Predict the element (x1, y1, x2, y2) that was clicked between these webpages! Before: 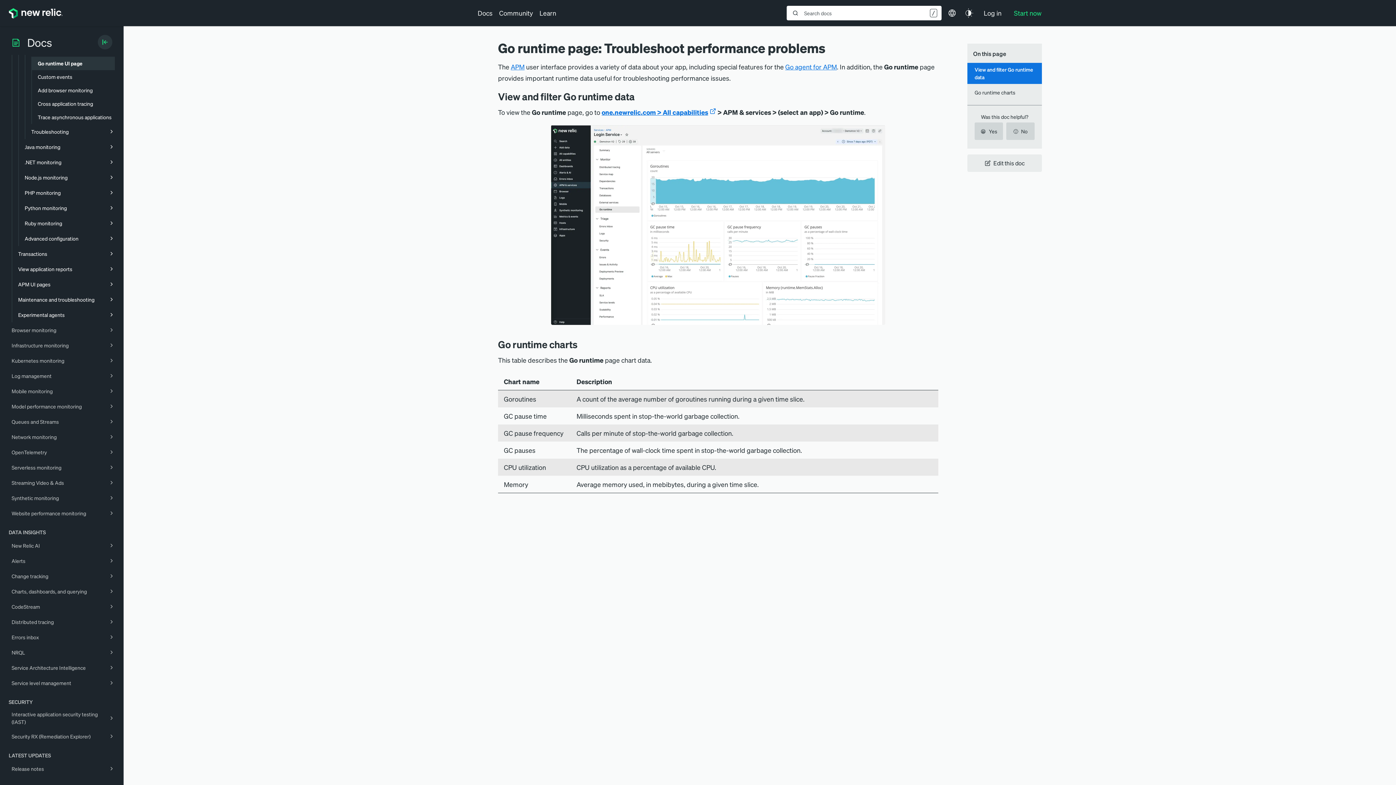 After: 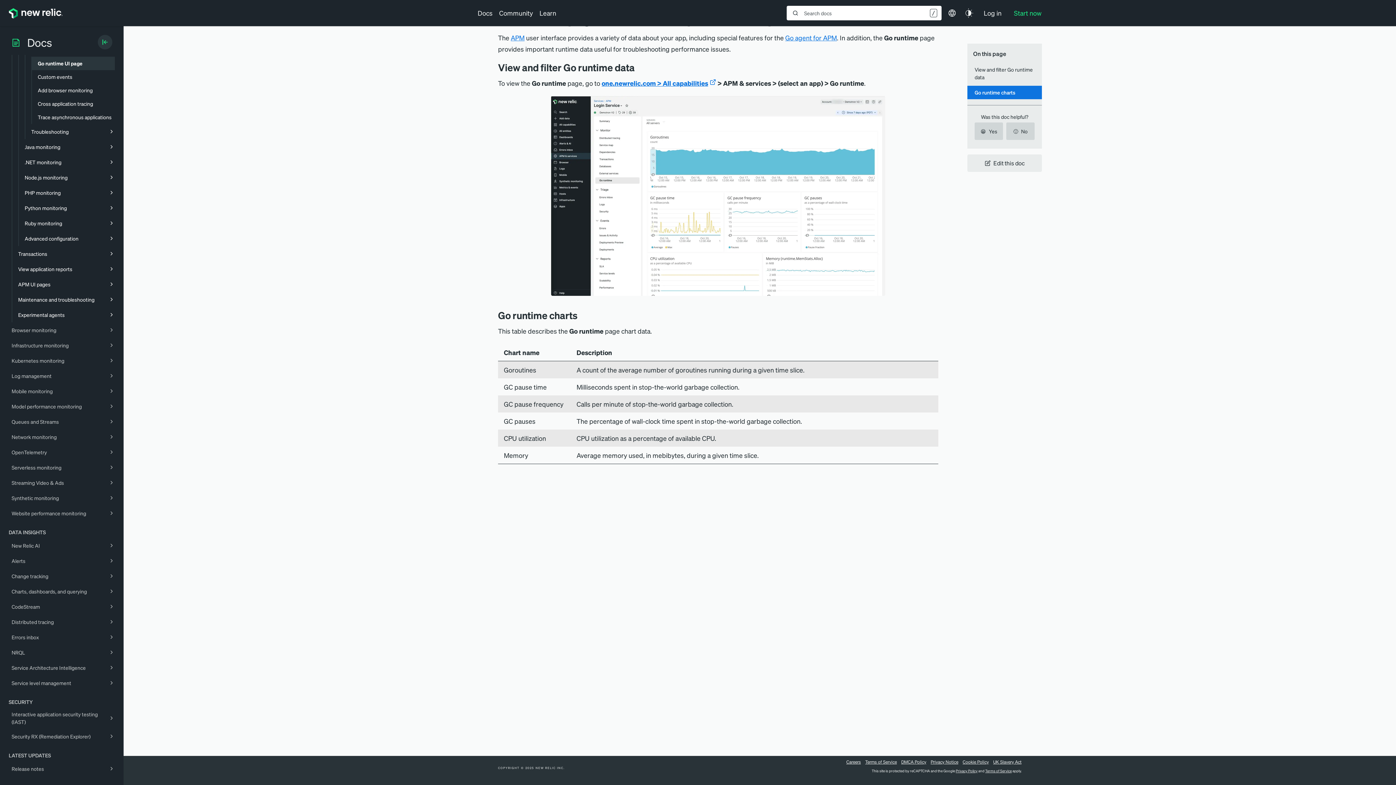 Action: label: find permalink bbox: (636, 90, 644, 102)